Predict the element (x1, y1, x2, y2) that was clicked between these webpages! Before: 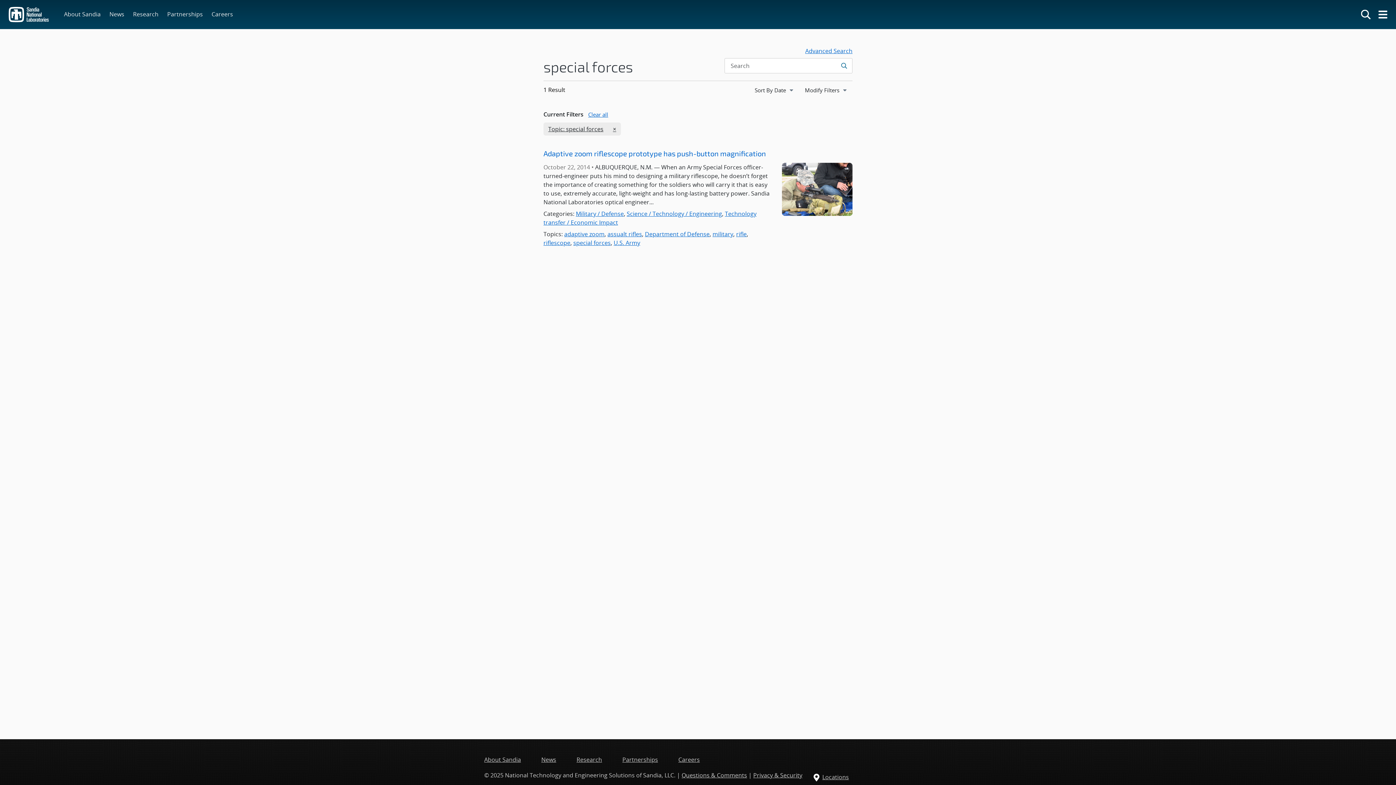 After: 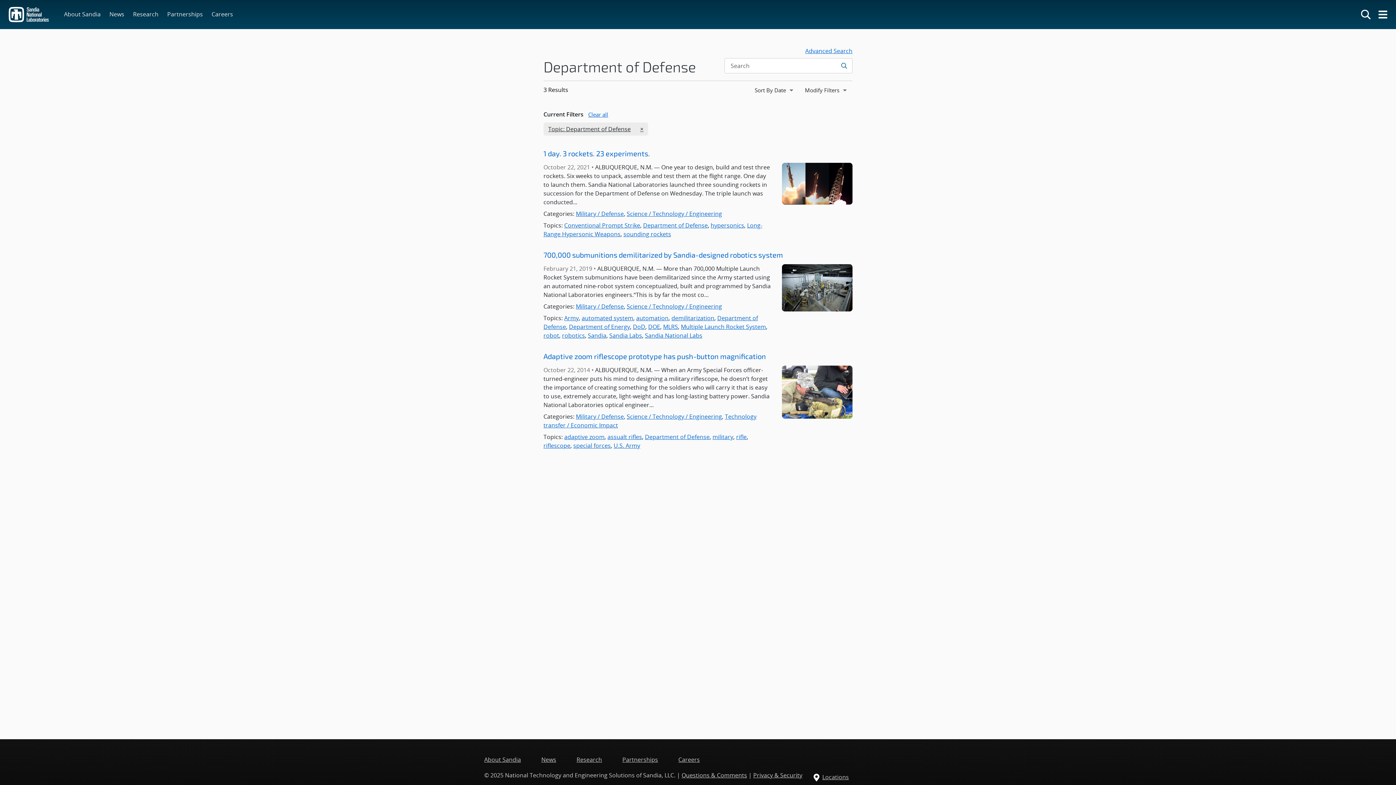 Action: bbox: (645, 230, 709, 238) label: Department of Defense